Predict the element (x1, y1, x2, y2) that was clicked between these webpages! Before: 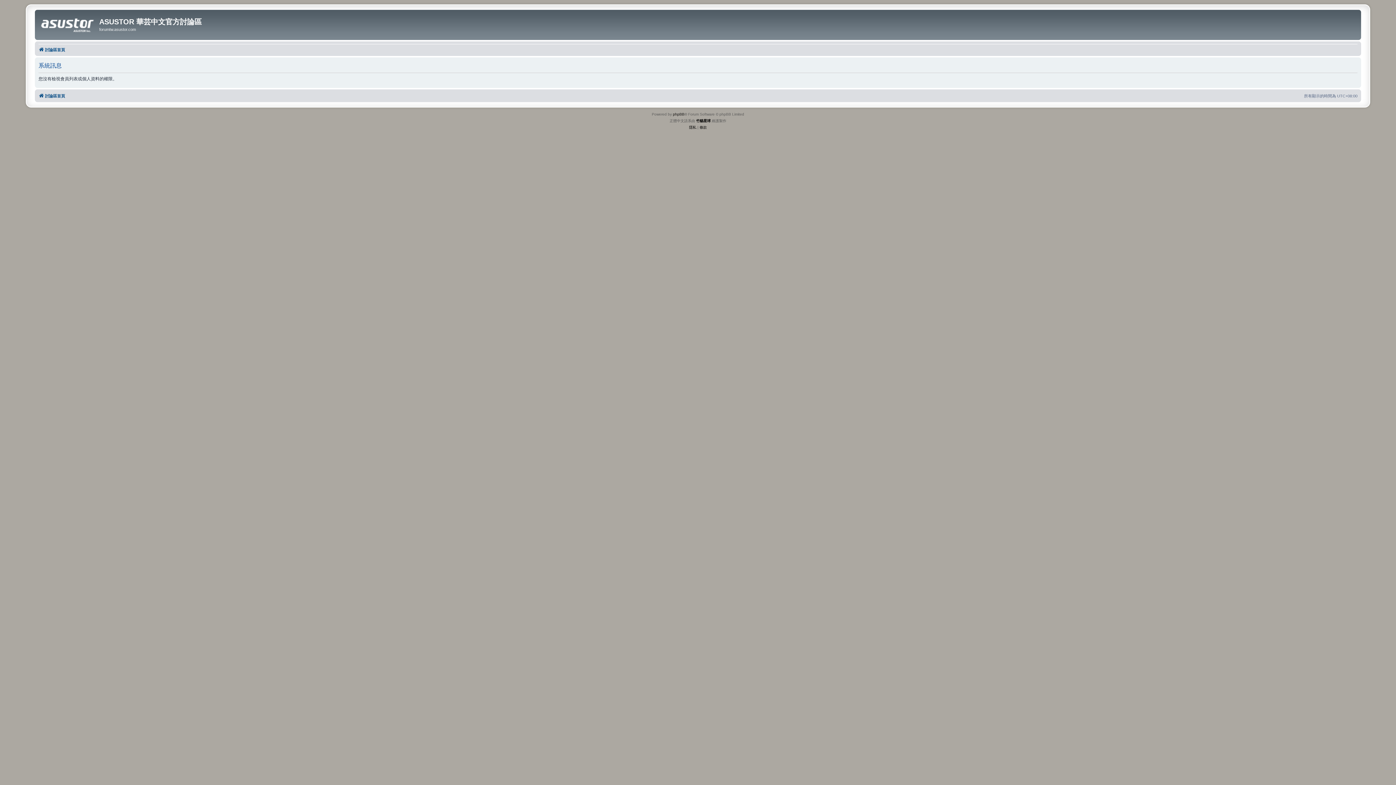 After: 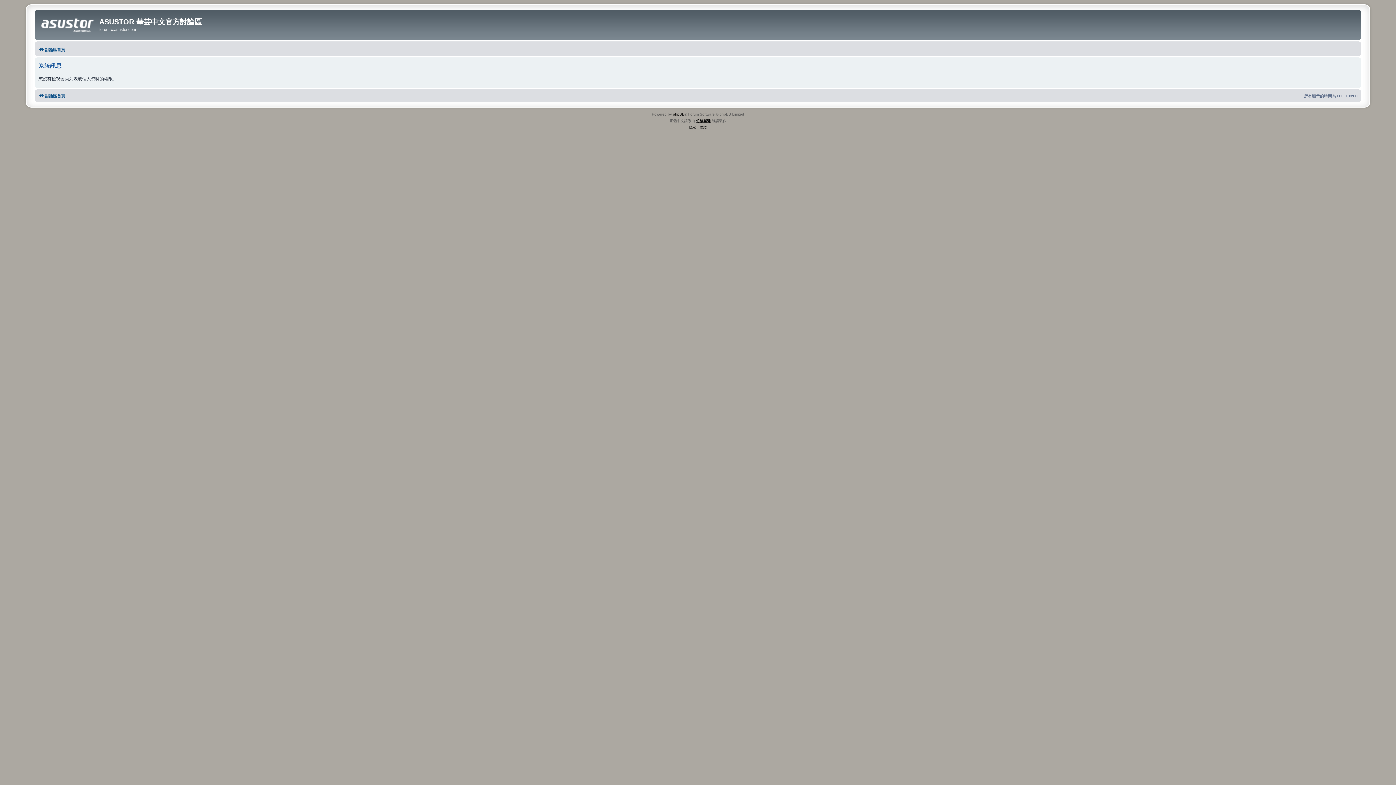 Action: bbox: (696, 117, 710, 124) label: 竹貓星球